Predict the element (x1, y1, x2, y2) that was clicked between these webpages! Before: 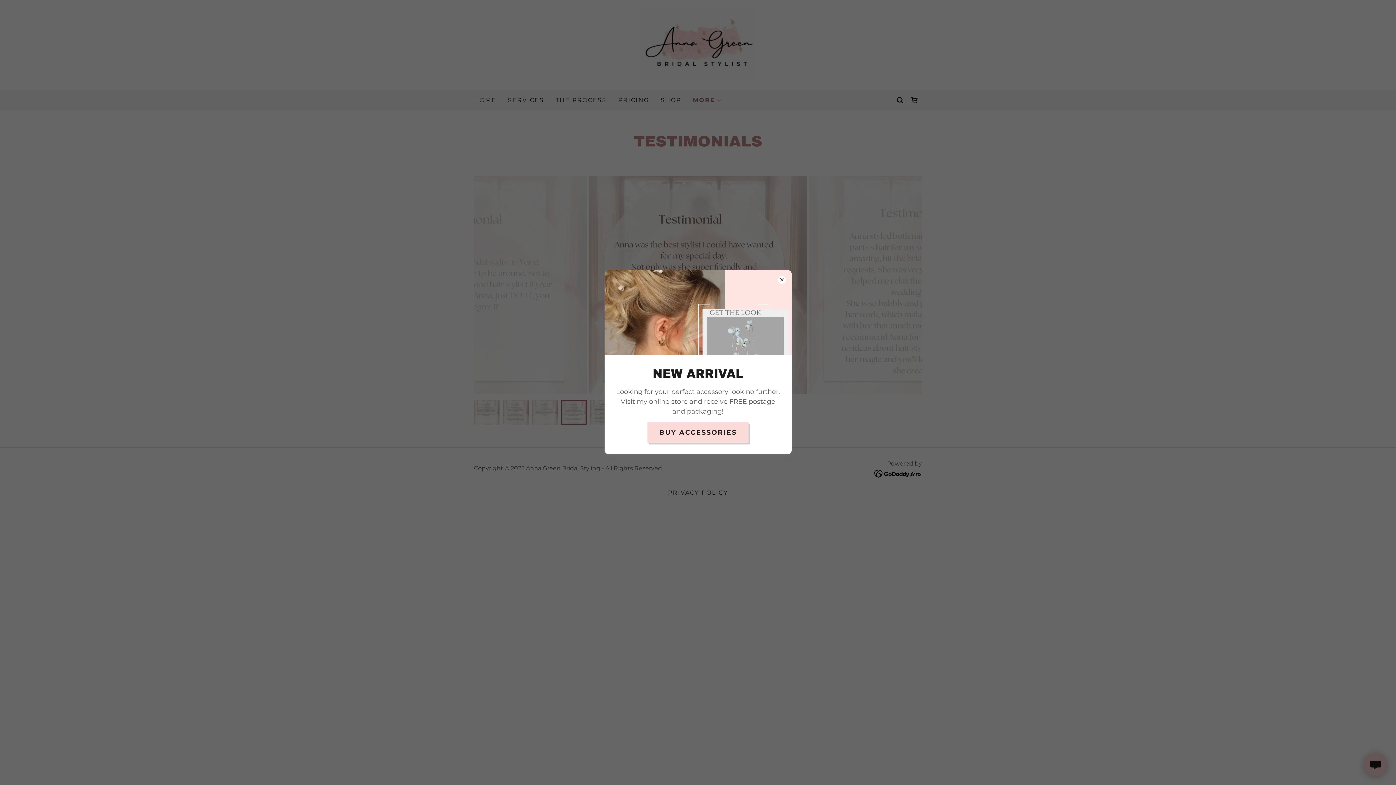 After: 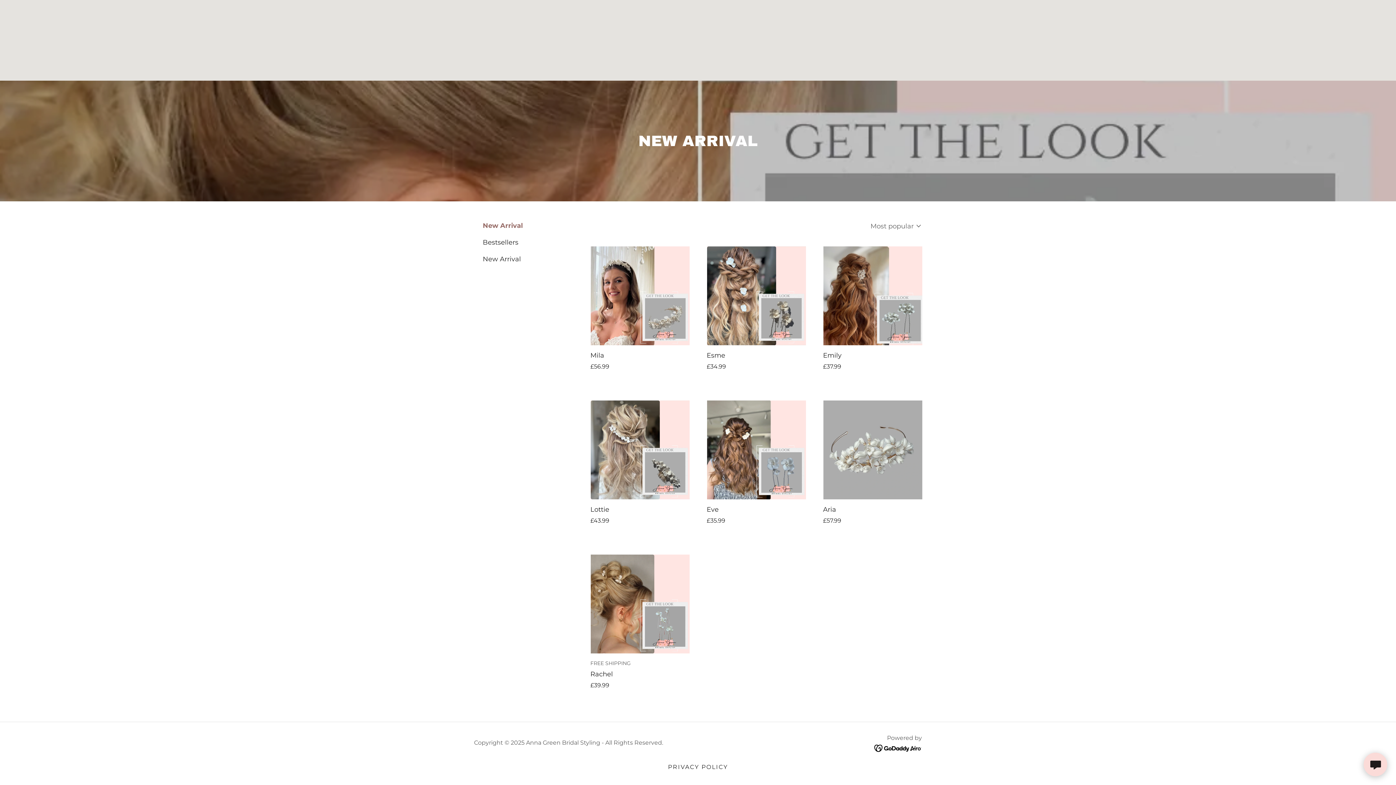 Action: label: BUY ACCESSORIES bbox: (647, 422, 748, 442)